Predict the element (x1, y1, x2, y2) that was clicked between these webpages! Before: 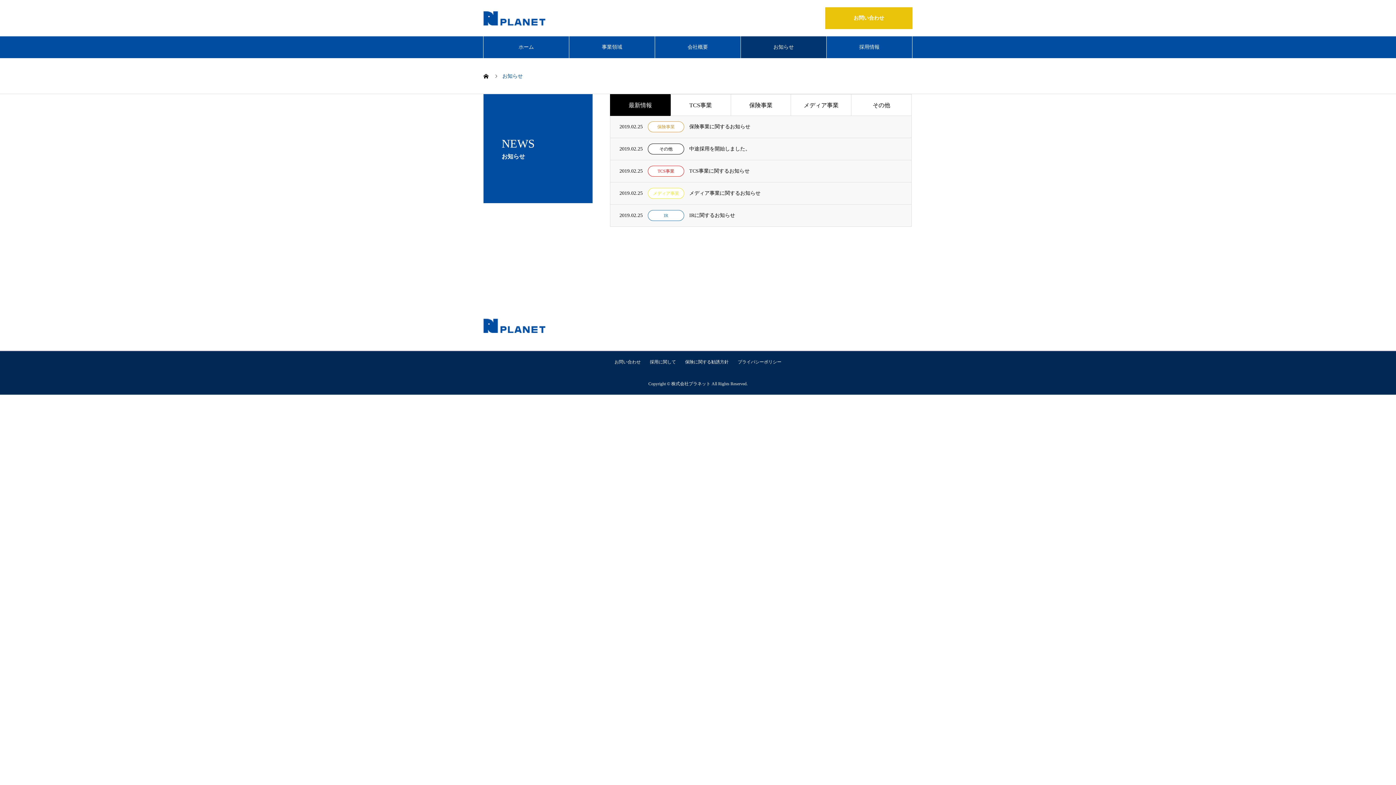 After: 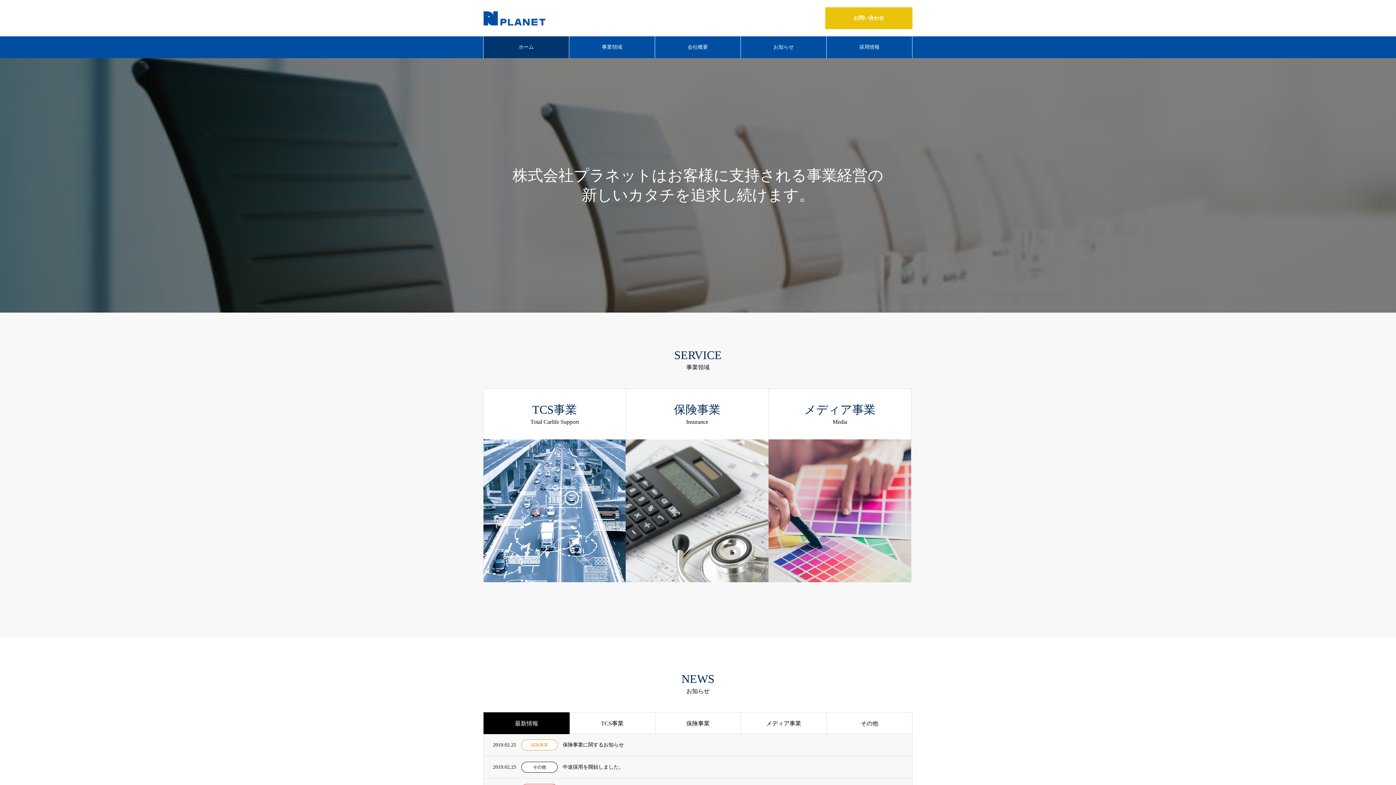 Action: bbox: (483, 317, 545, 332)